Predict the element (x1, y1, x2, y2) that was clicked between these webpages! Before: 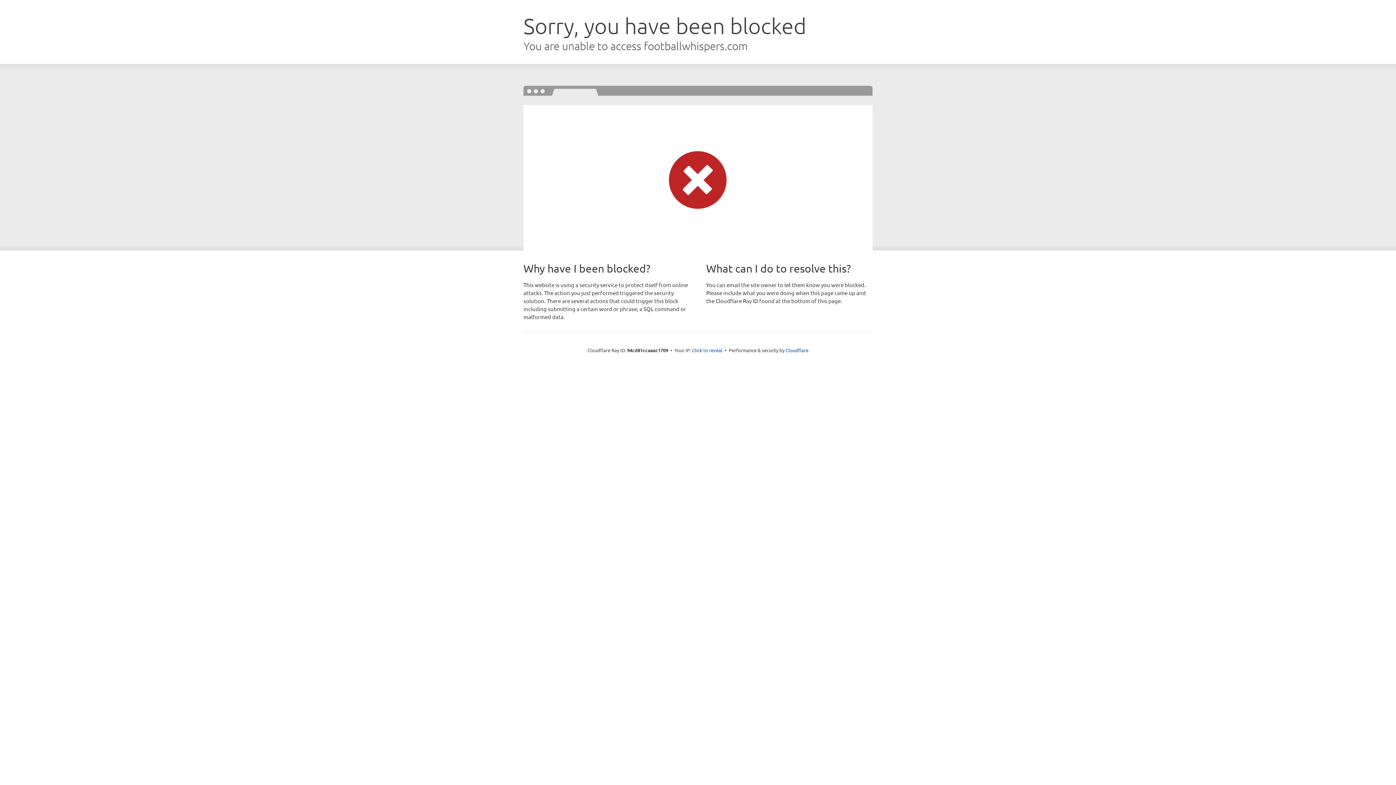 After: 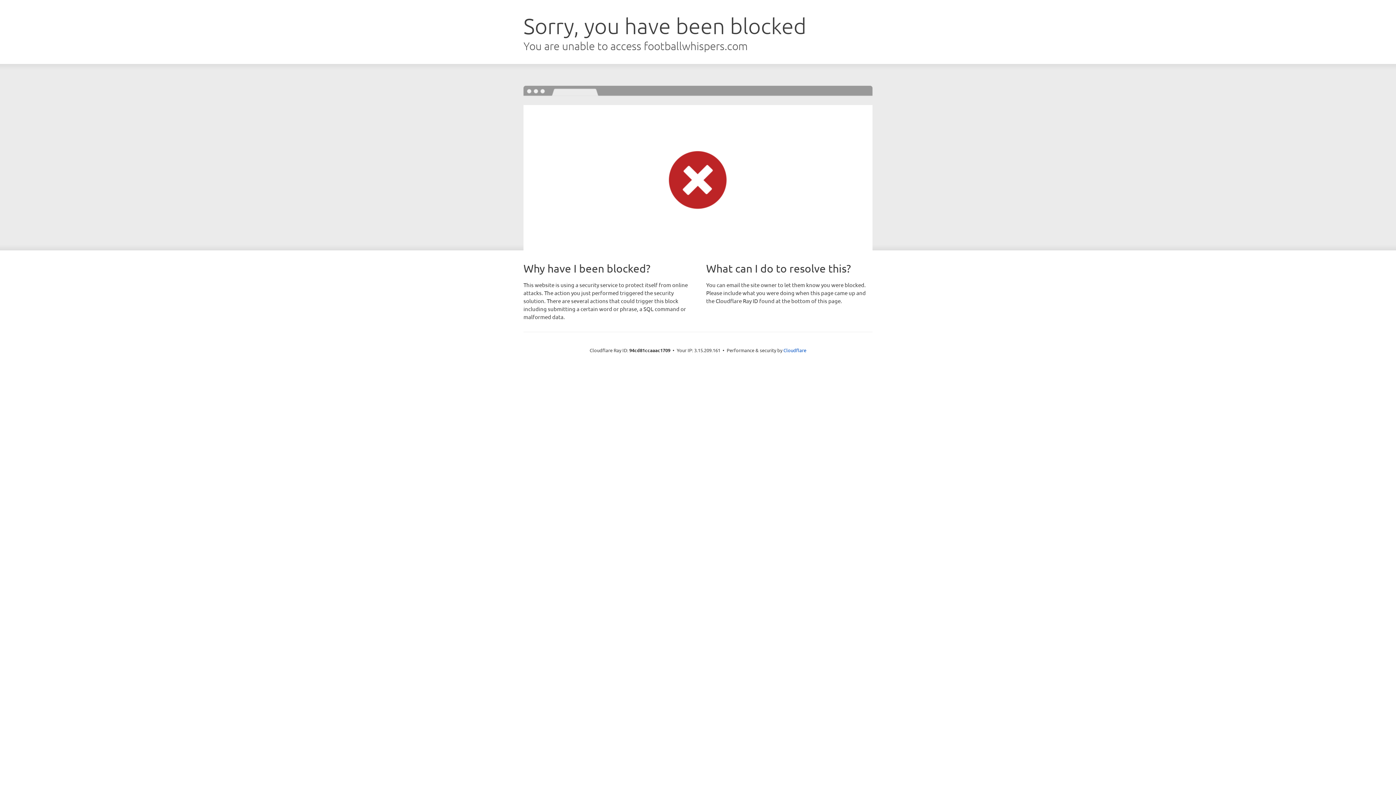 Action: bbox: (692, 346, 722, 353) label: Click to reveal